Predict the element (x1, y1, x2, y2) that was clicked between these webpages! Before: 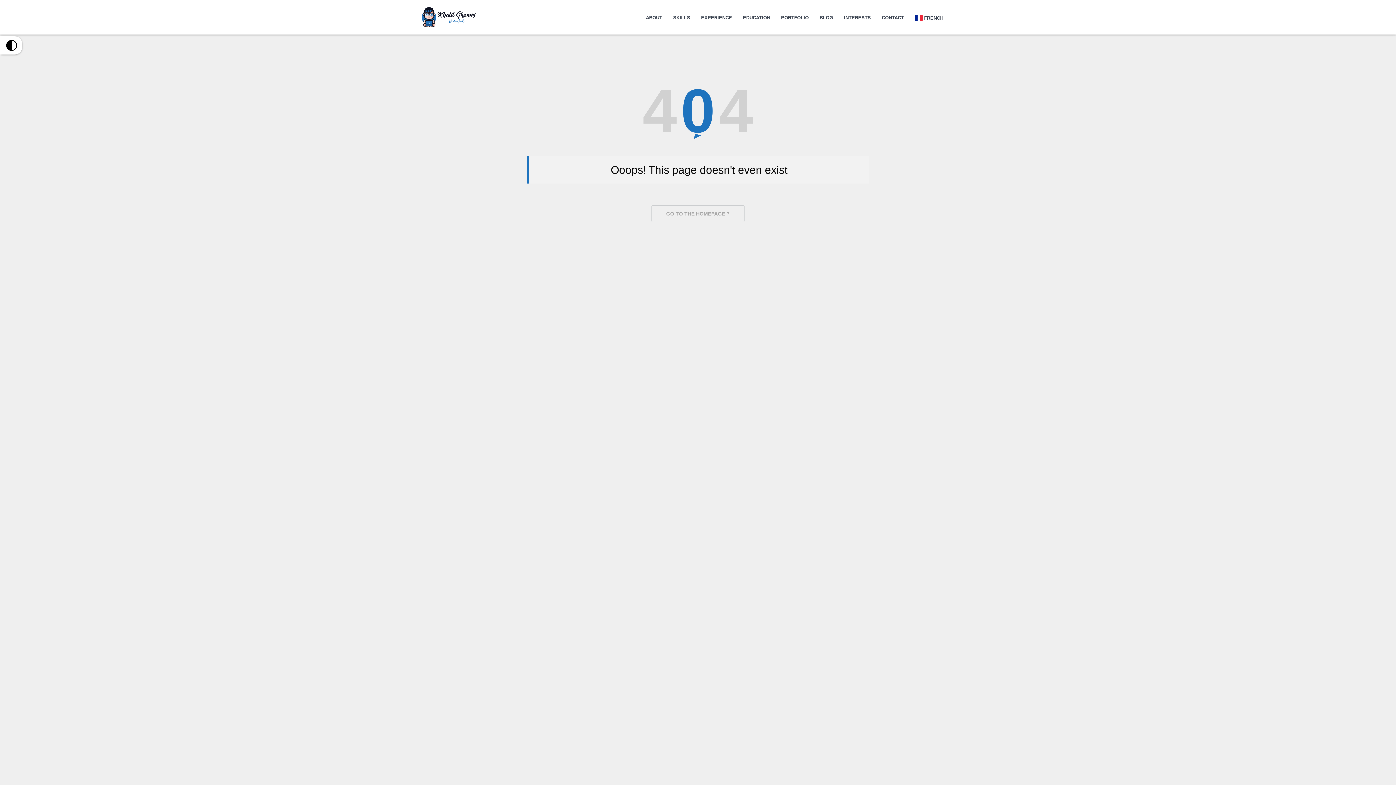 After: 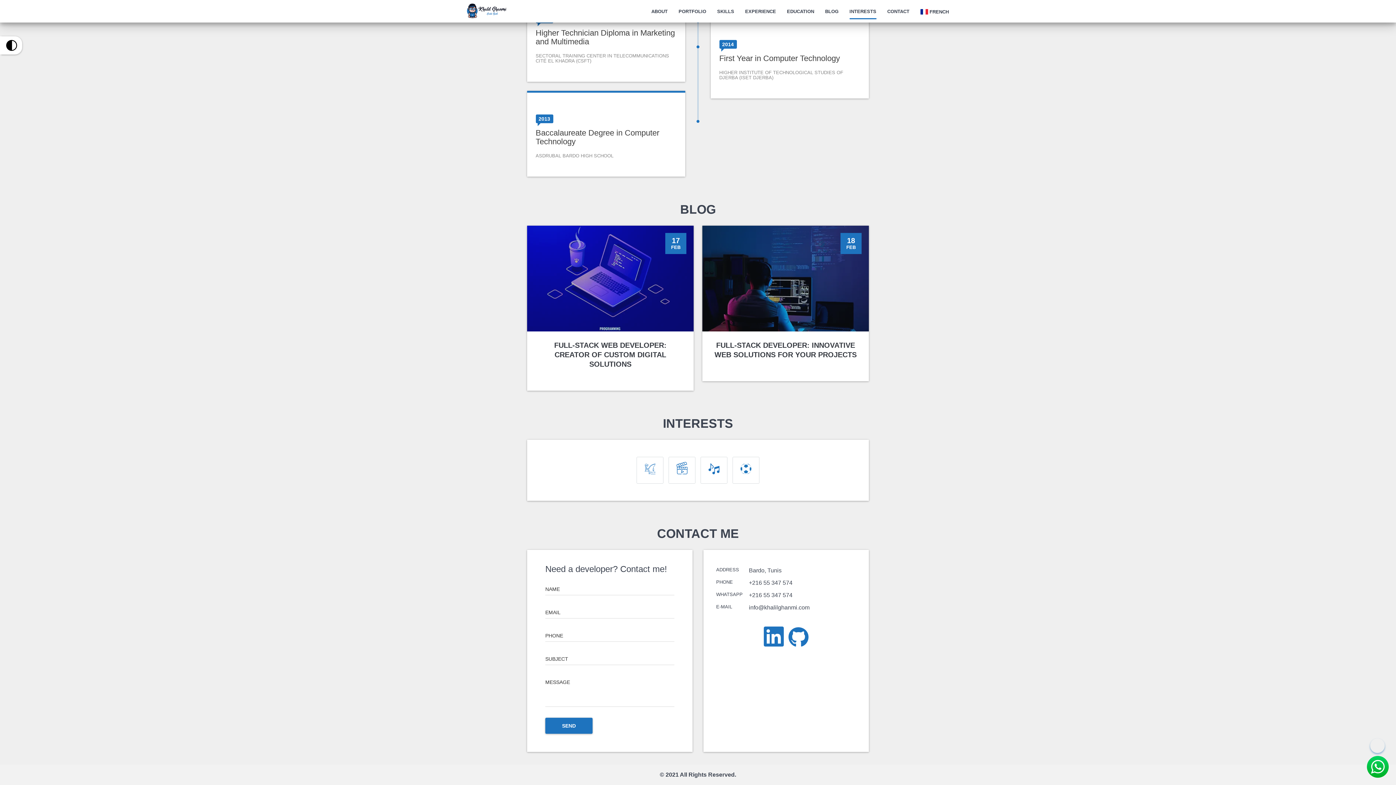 Action: label: INTERESTS bbox: (844, 9, 871, 24)